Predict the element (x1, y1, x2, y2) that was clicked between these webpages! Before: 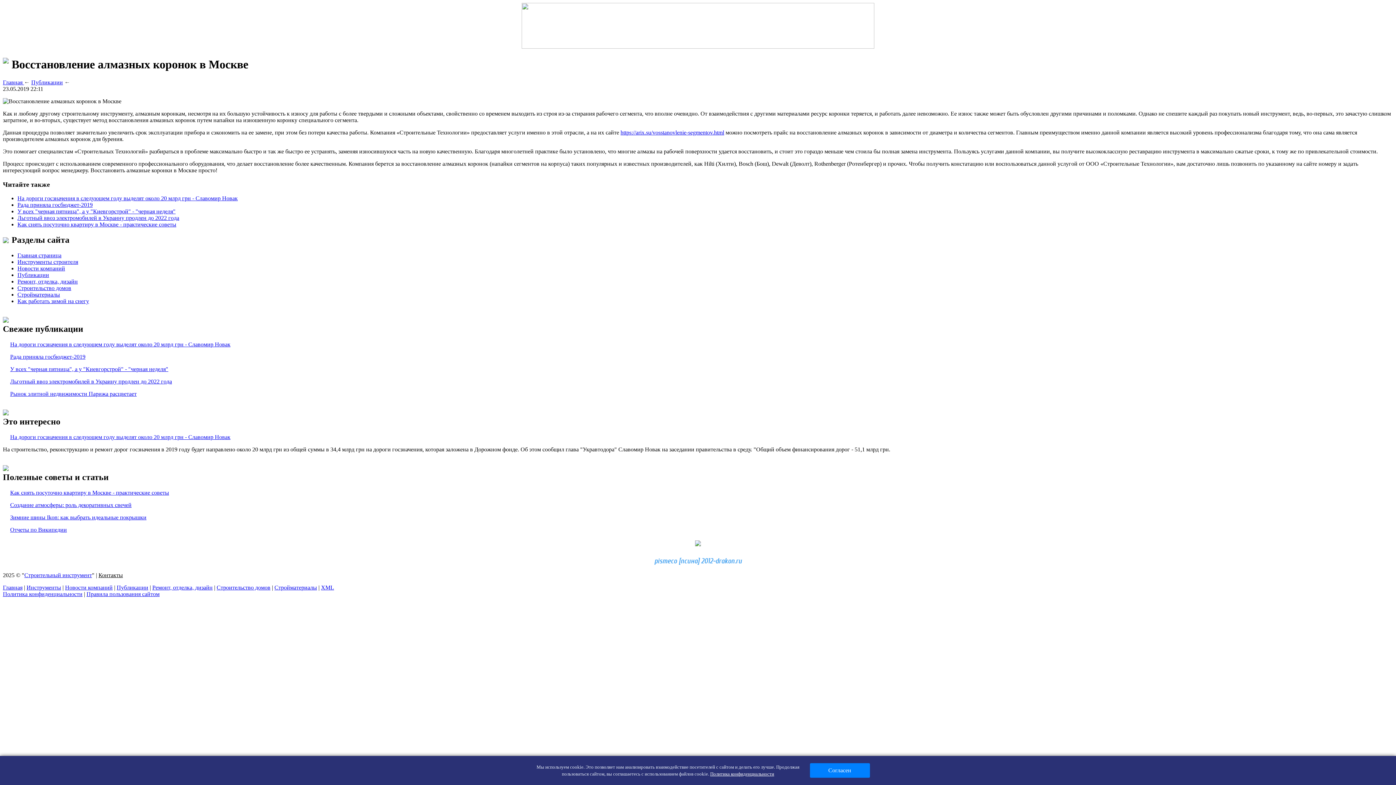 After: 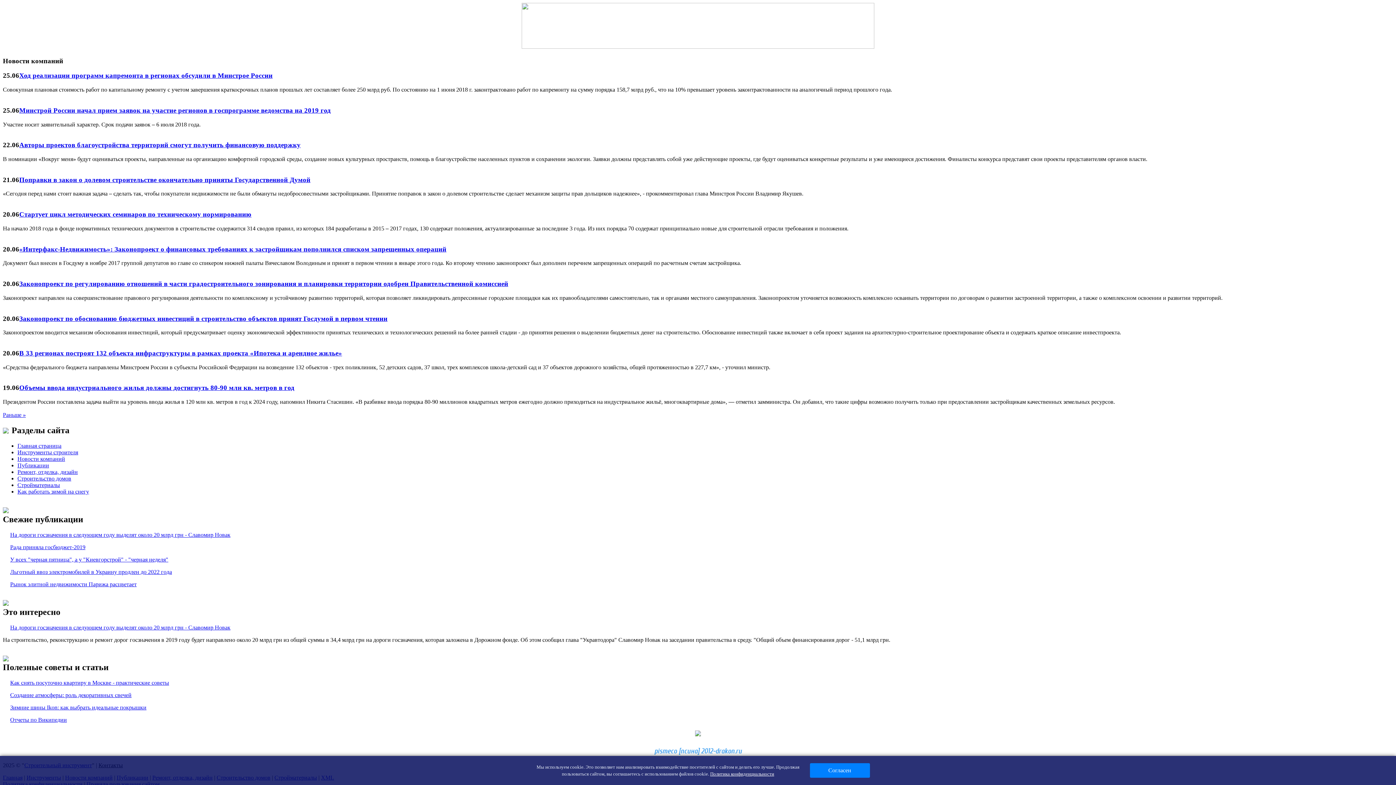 Action: bbox: (65, 584, 112, 590) label: Новости компаний